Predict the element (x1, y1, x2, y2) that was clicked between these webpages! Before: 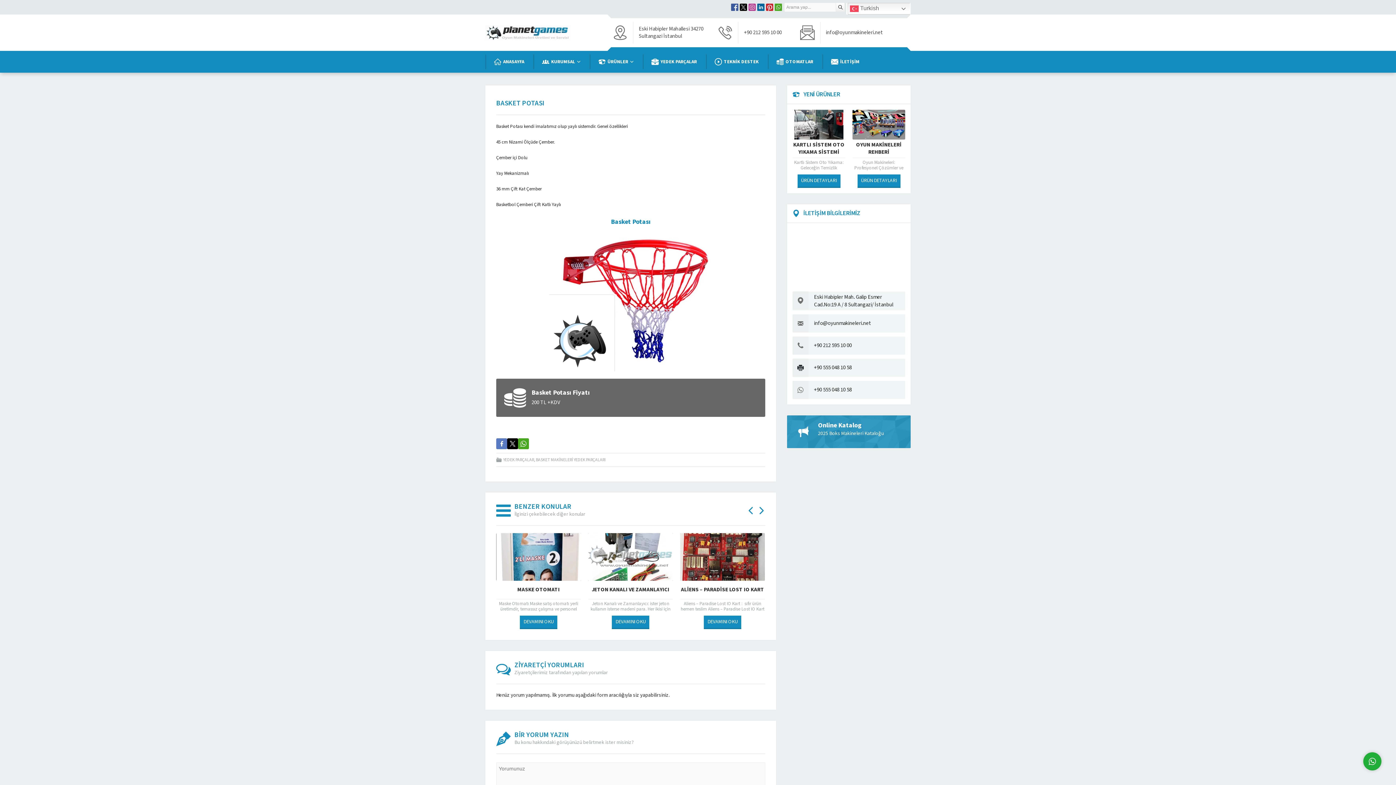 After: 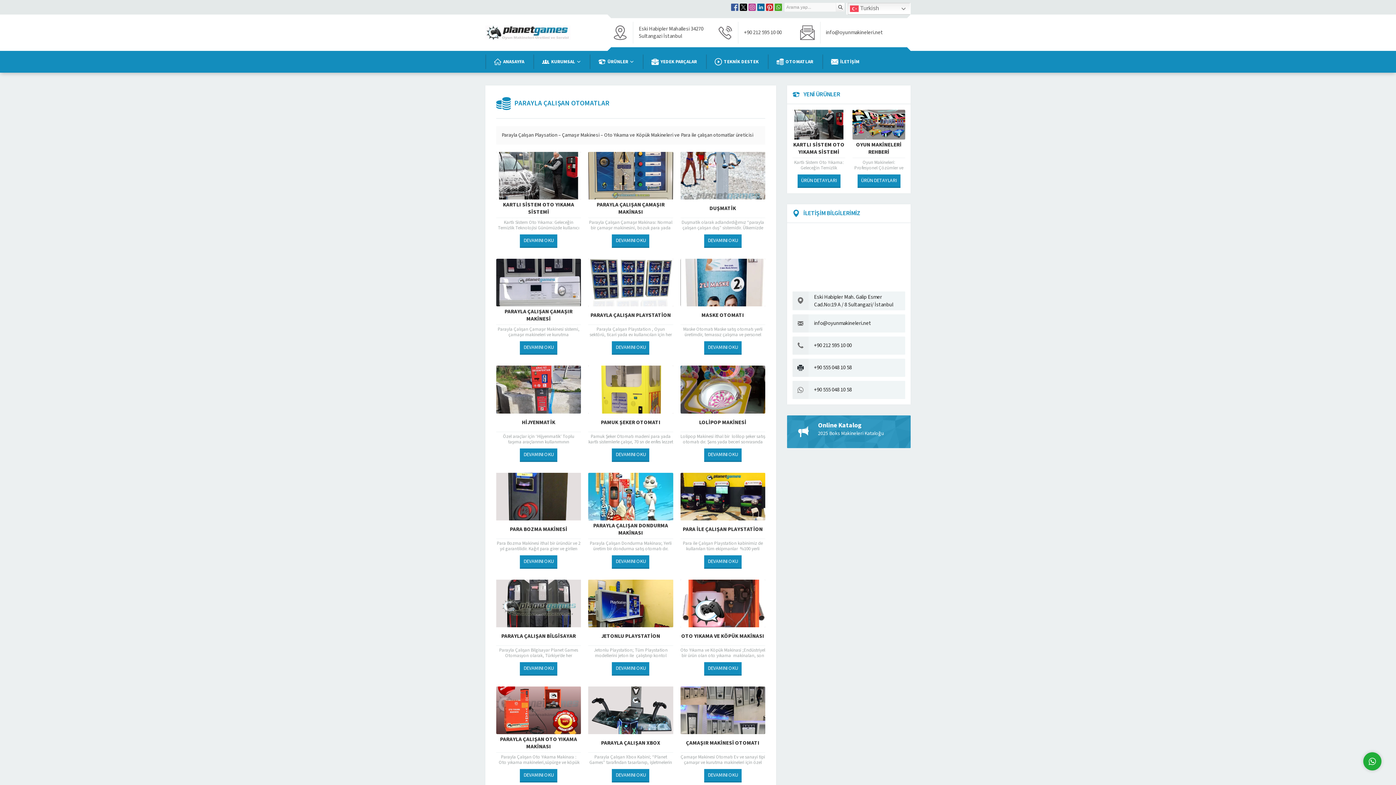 Action: label: OTOMATLAR bbox: (769, 54, 820, 69)